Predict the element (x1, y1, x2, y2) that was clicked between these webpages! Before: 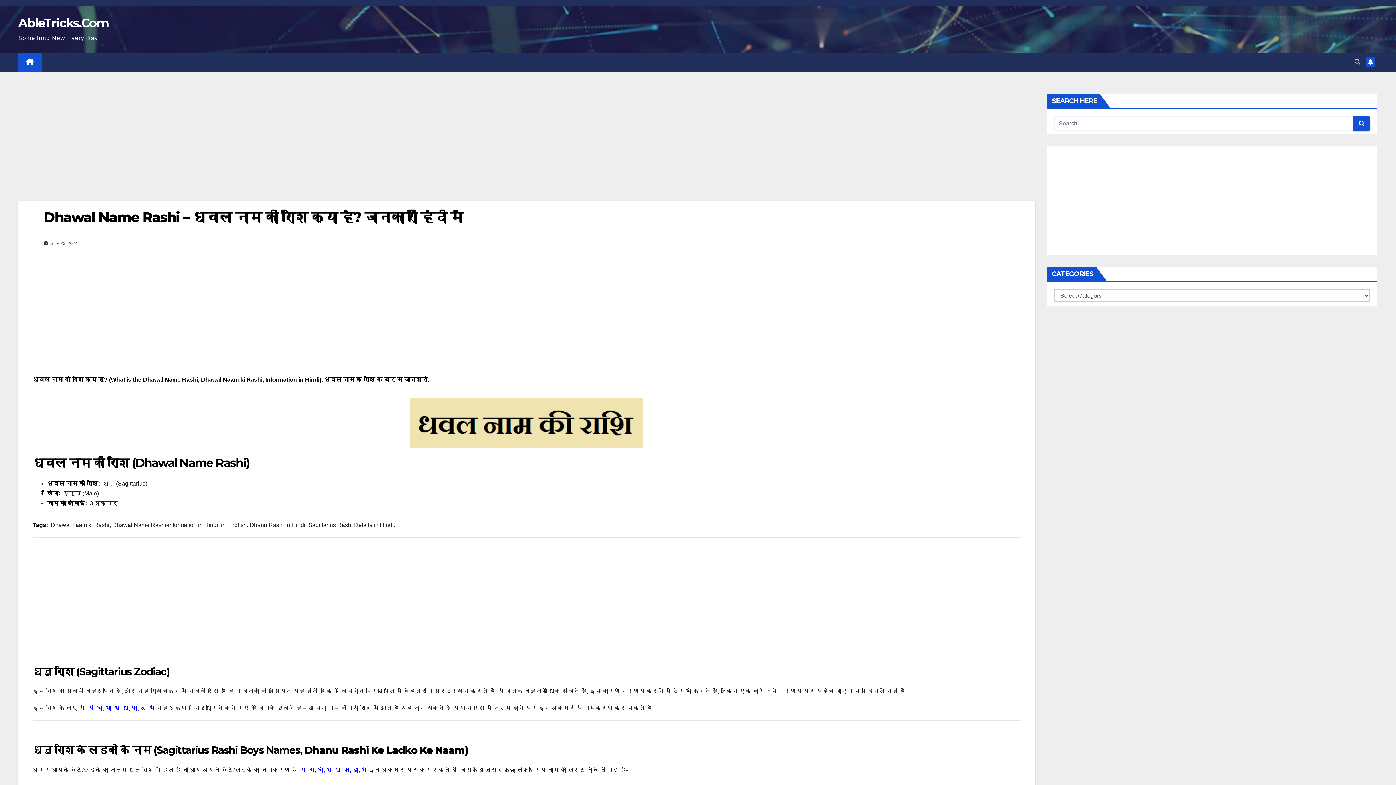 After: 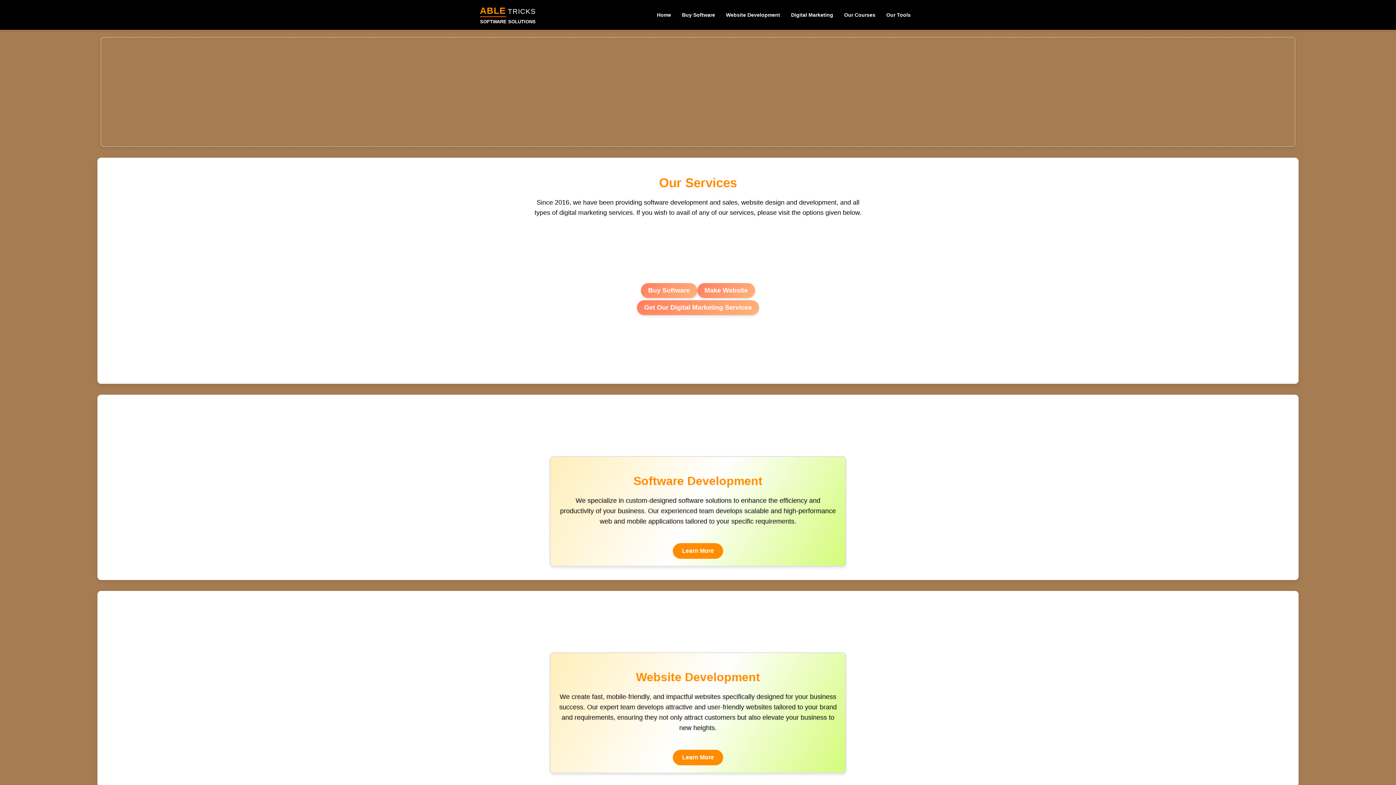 Action: bbox: (18, 15, 108, 30) label: AbleTricks.Com